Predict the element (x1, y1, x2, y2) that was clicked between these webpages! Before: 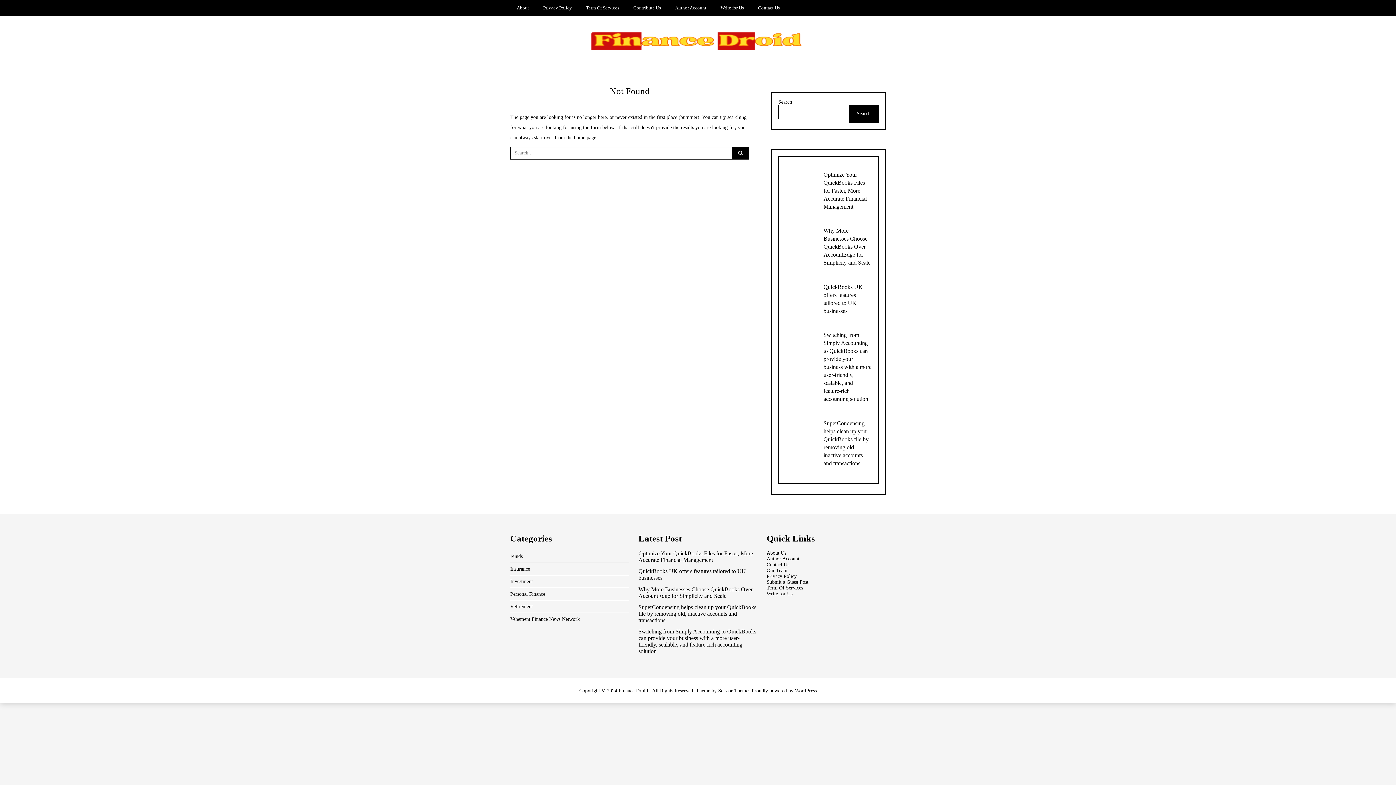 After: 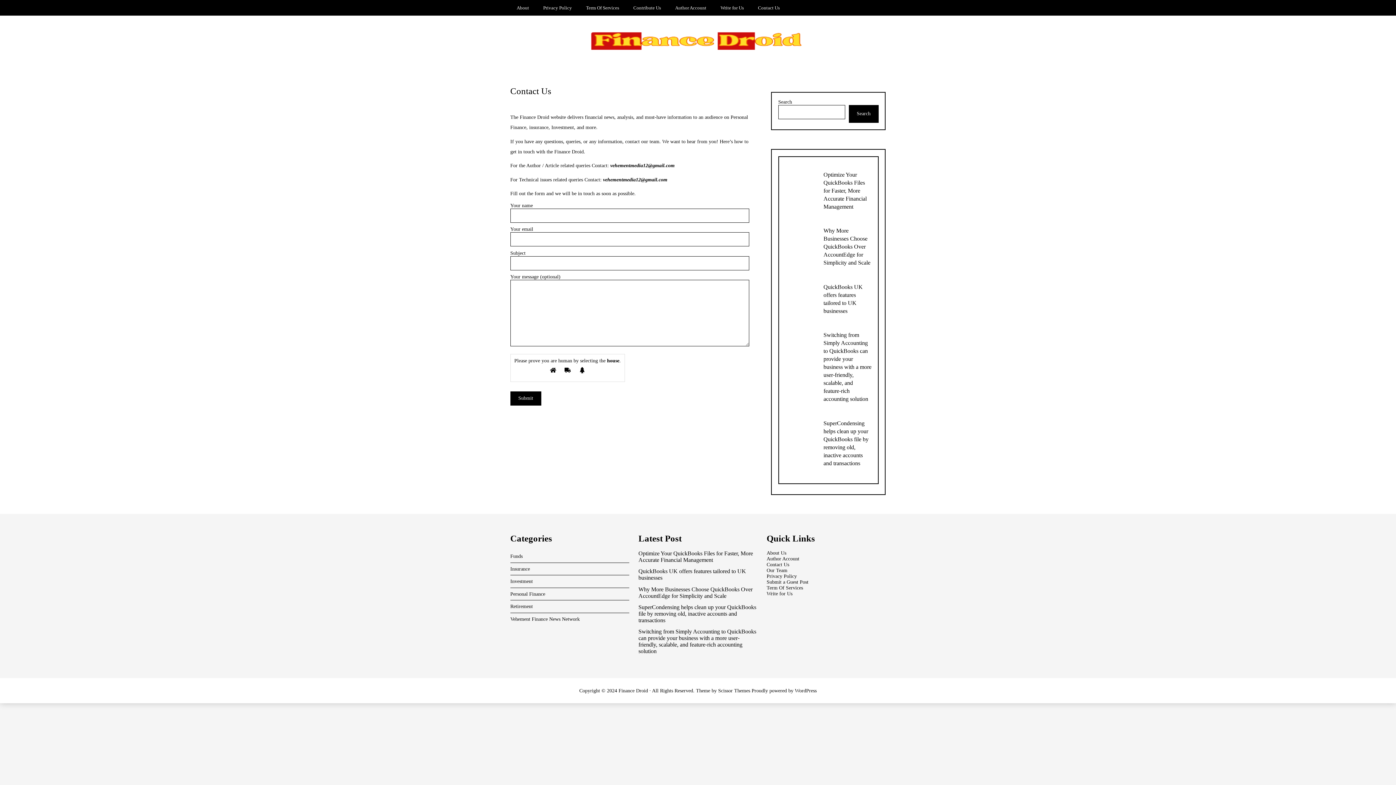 Action: bbox: (751, 0, 786, 15) label: Contact Us